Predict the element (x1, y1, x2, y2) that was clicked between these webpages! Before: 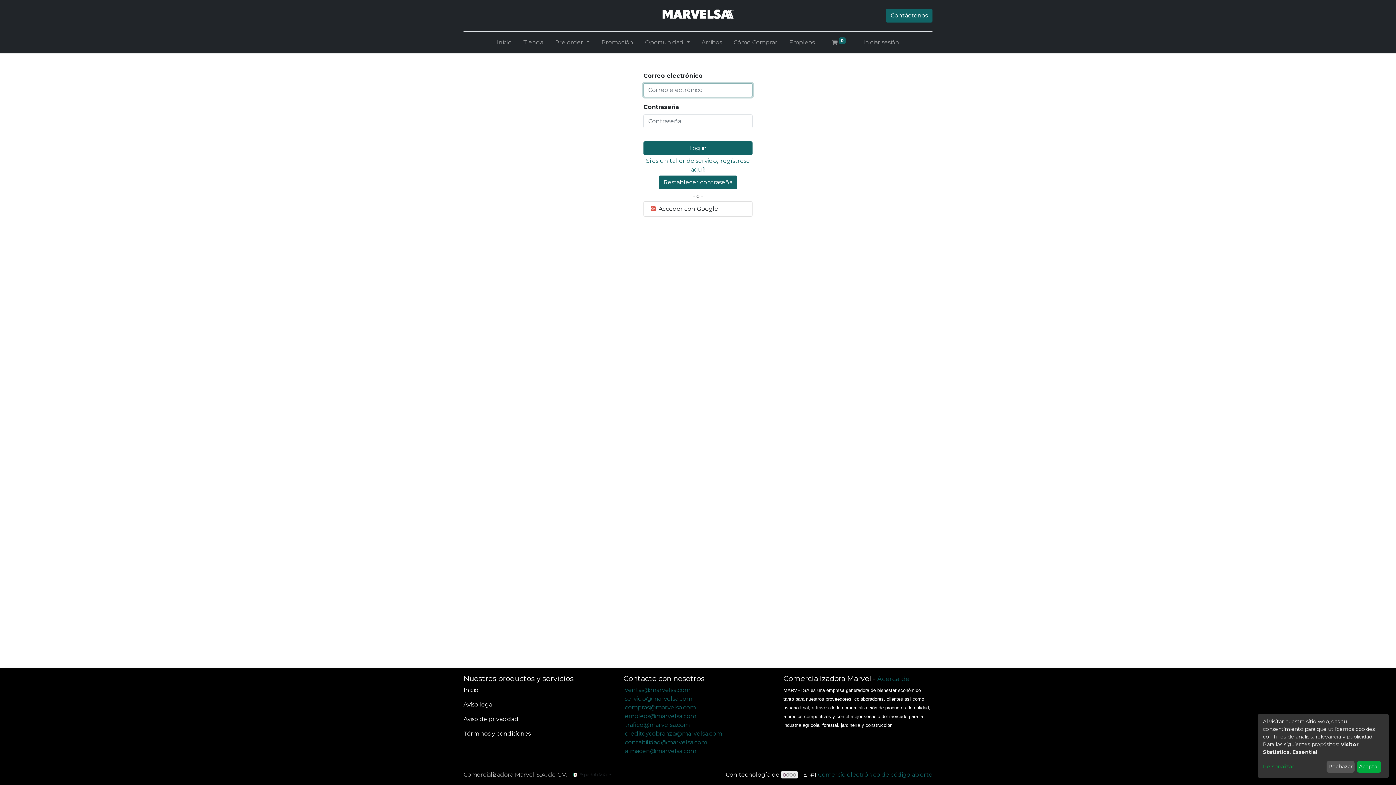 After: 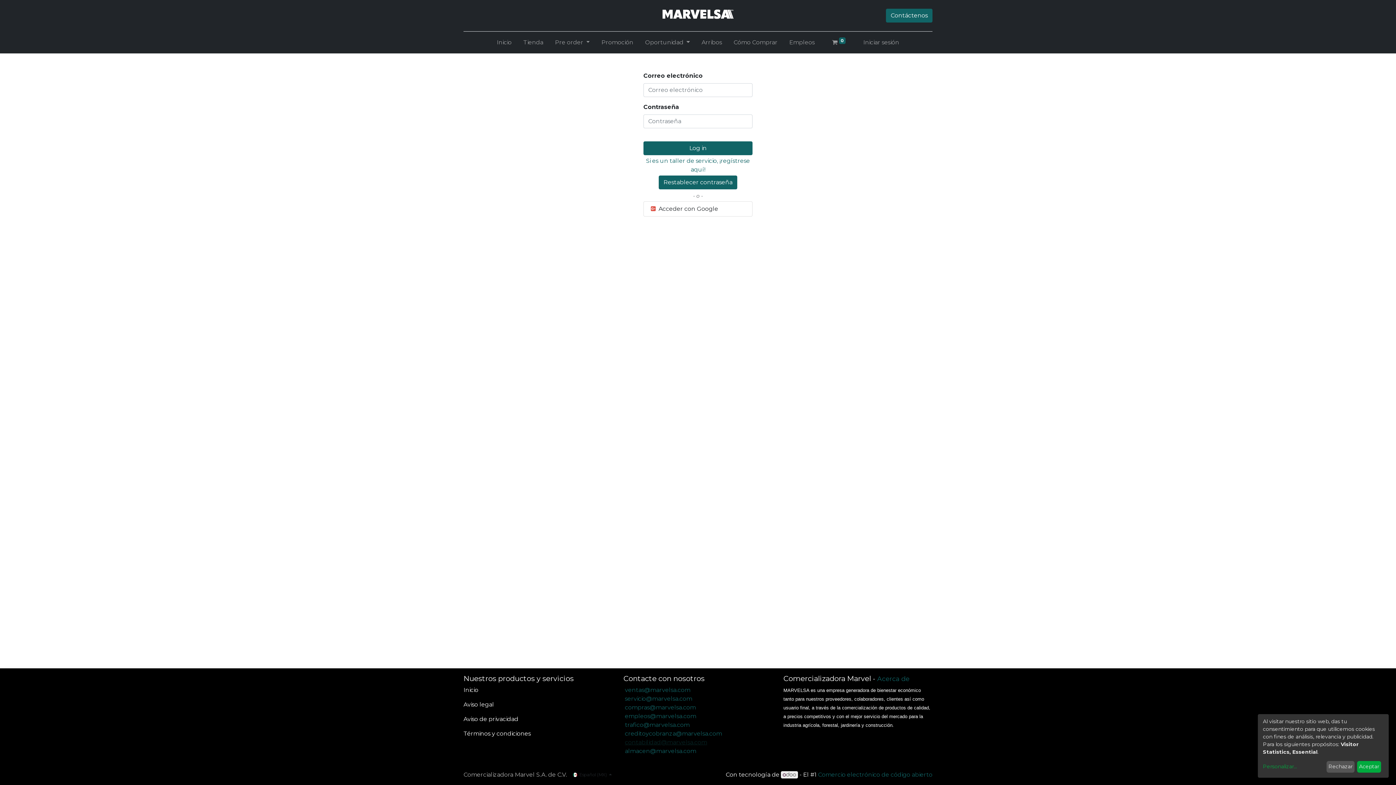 Action: label: contabilidad@marvelsa.com bbox: (625, 739, 707, 746)